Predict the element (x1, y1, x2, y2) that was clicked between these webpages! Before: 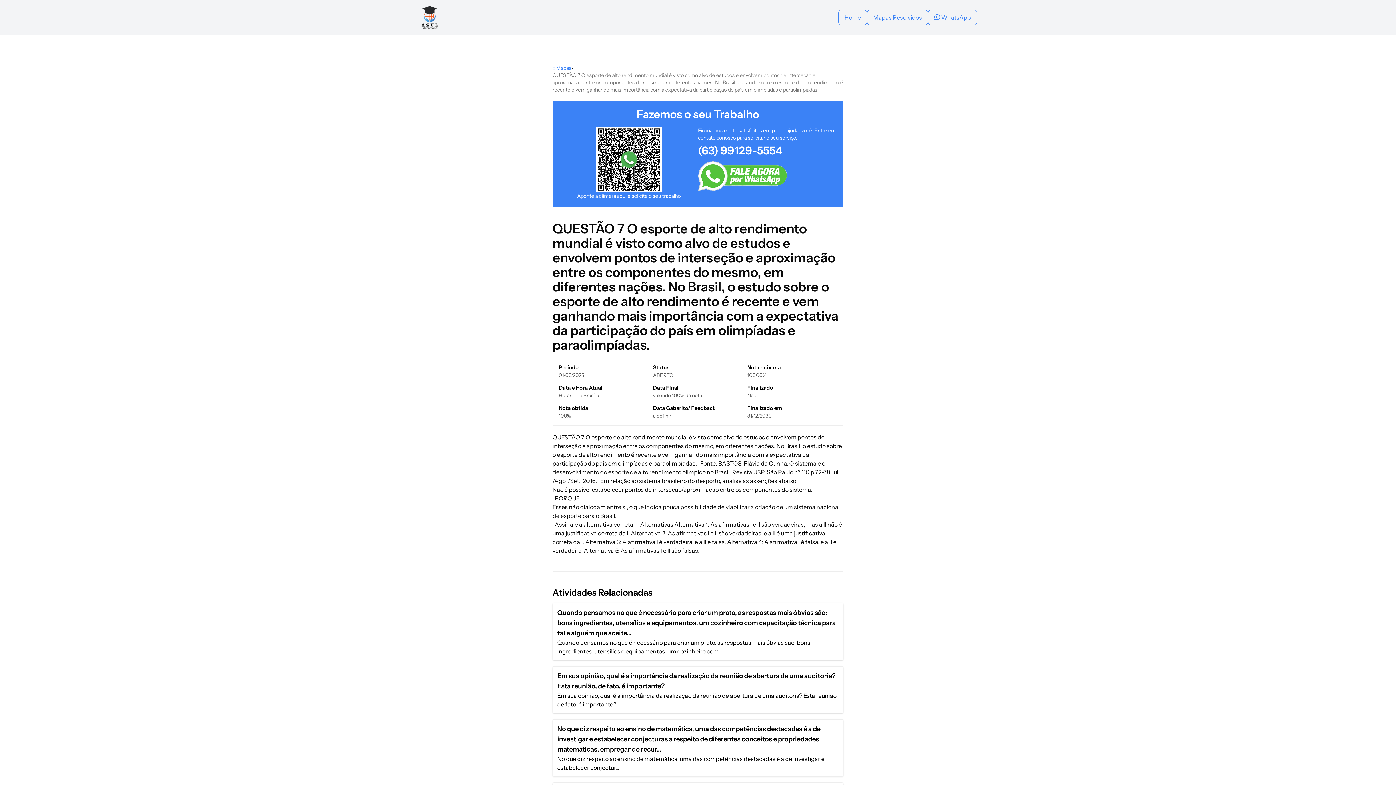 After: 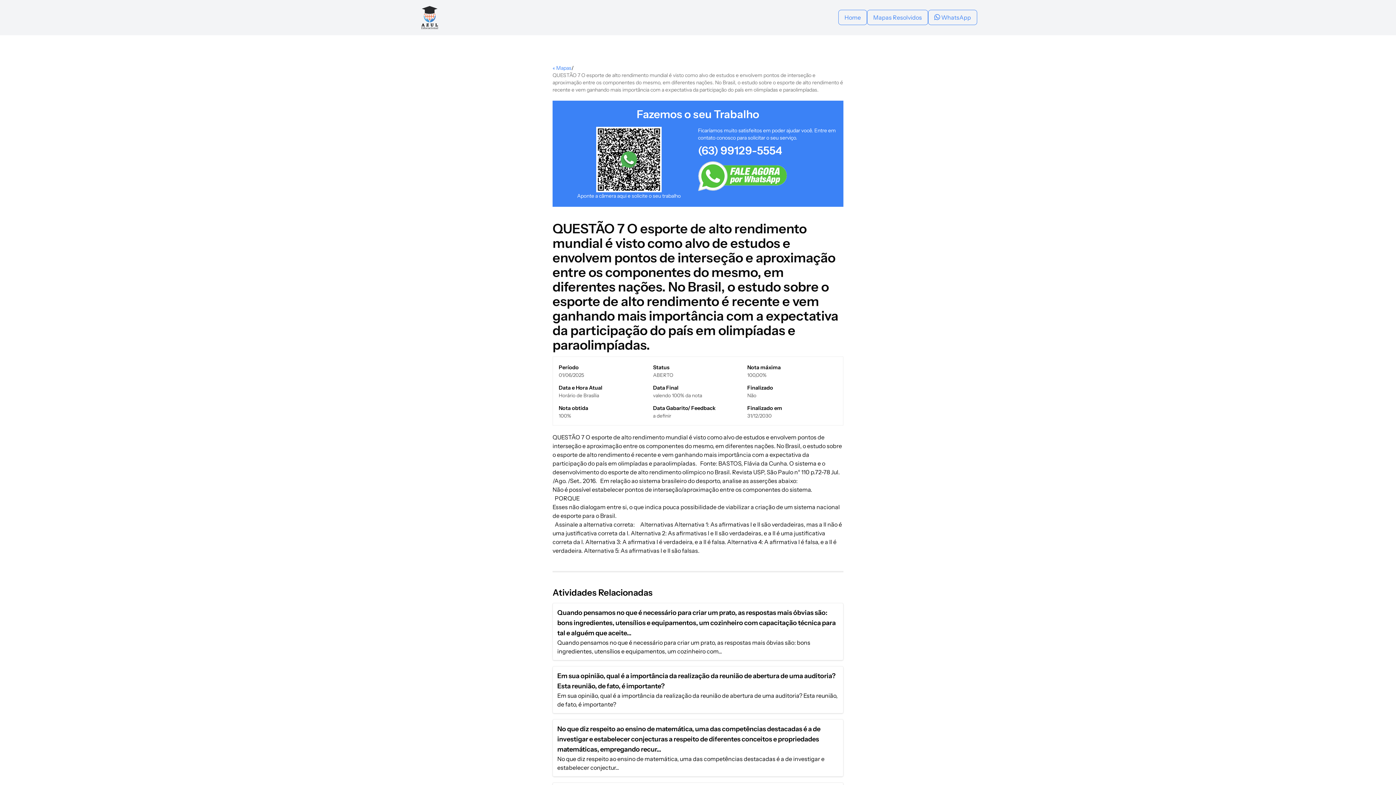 Action: label:  WhatsApp bbox: (928, 9, 977, 25)